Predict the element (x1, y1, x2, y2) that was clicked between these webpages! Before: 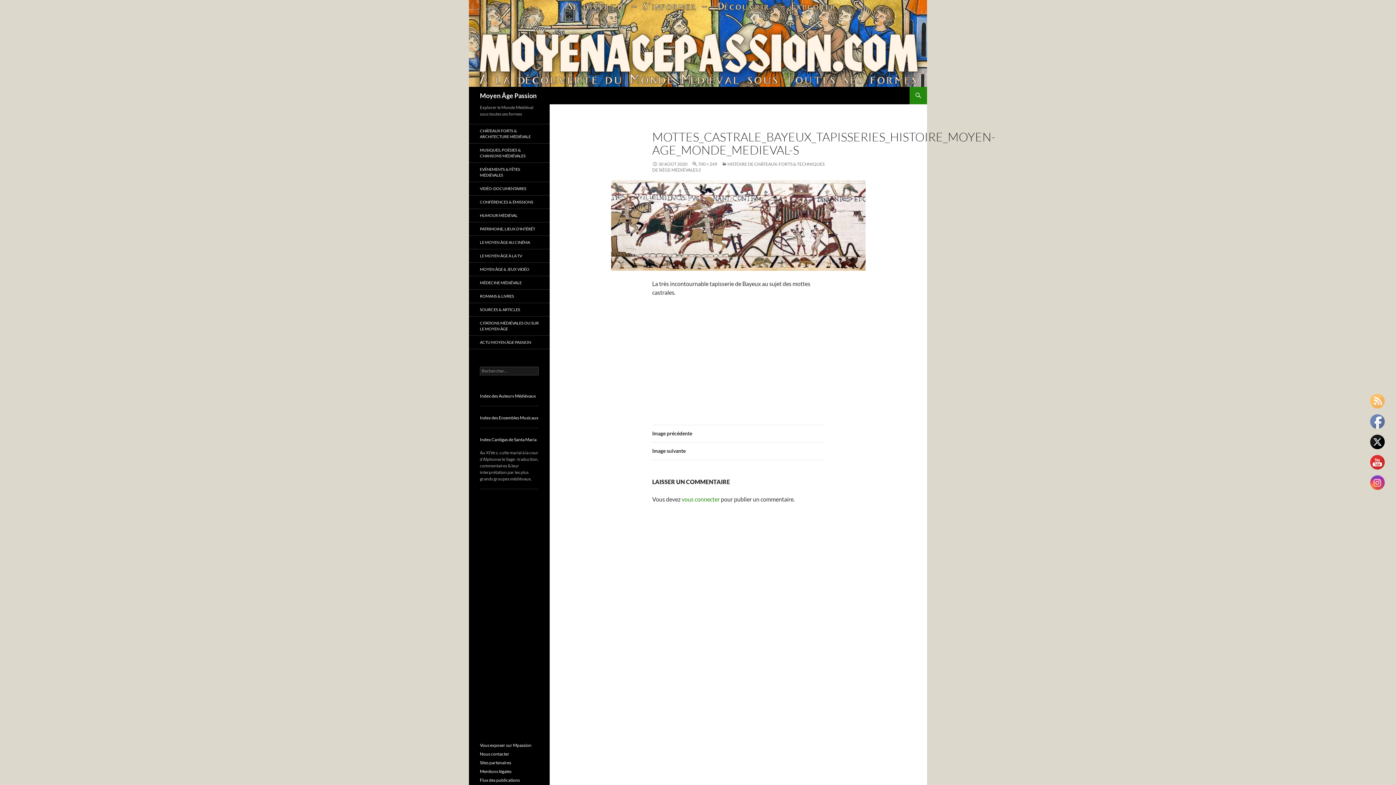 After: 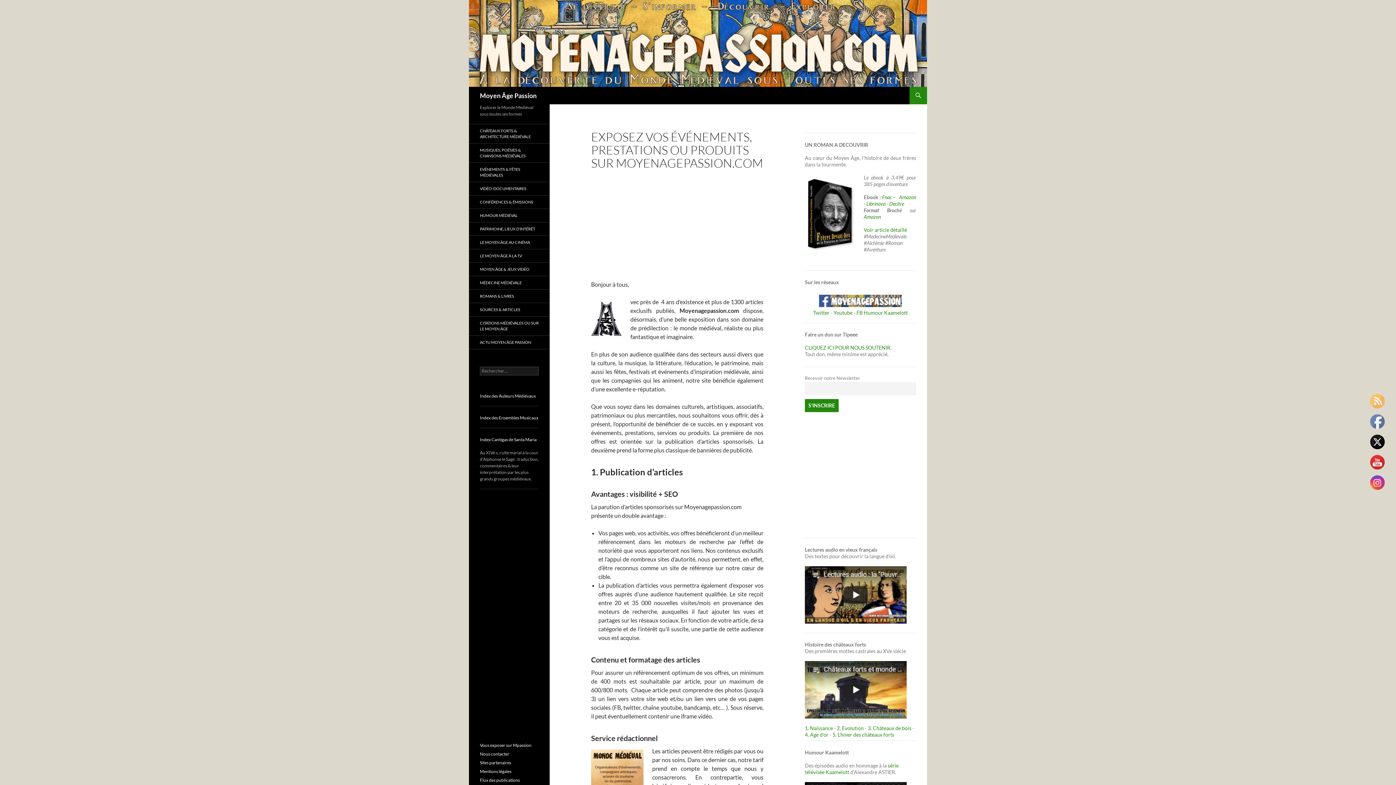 Action: label: Vous exposer sur Mpassion bbox: (480, 742, 531, 748)